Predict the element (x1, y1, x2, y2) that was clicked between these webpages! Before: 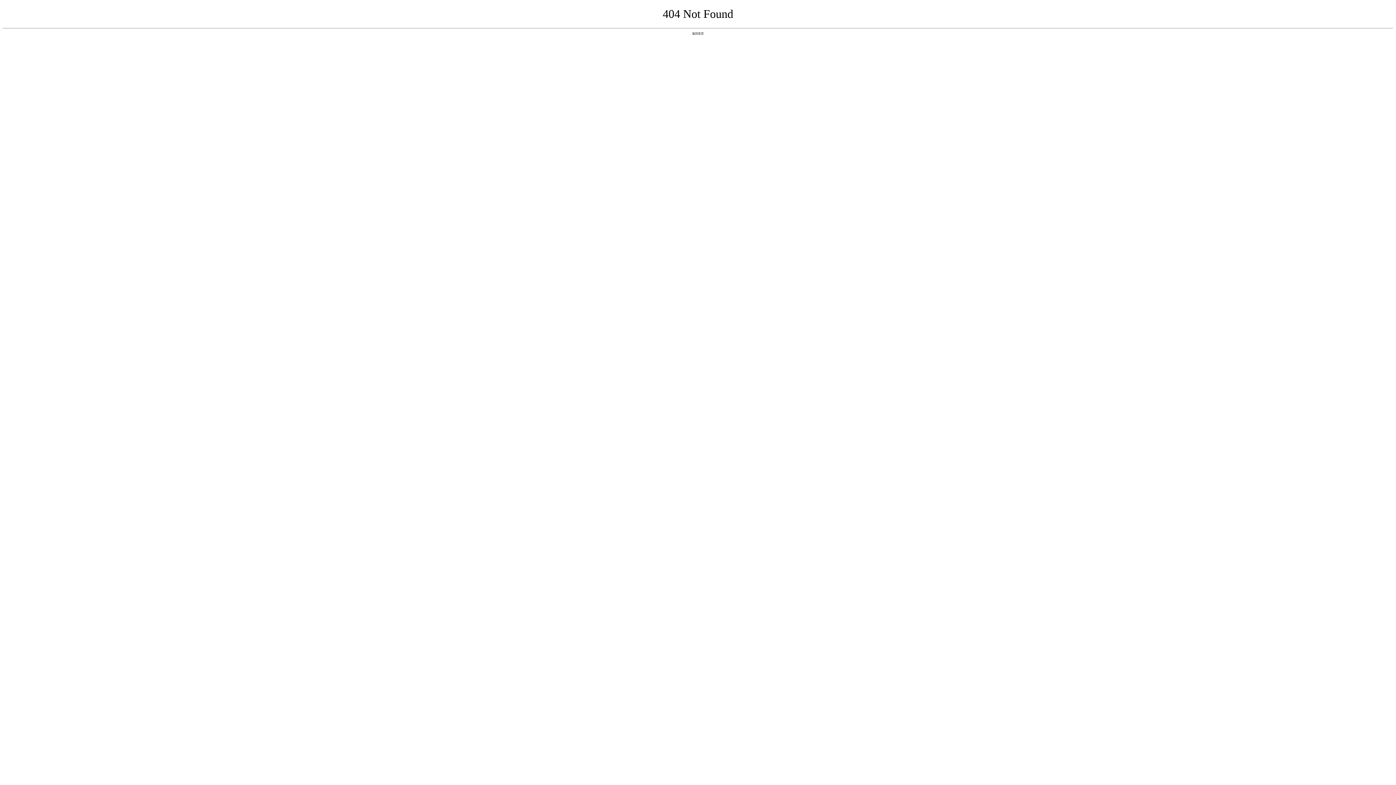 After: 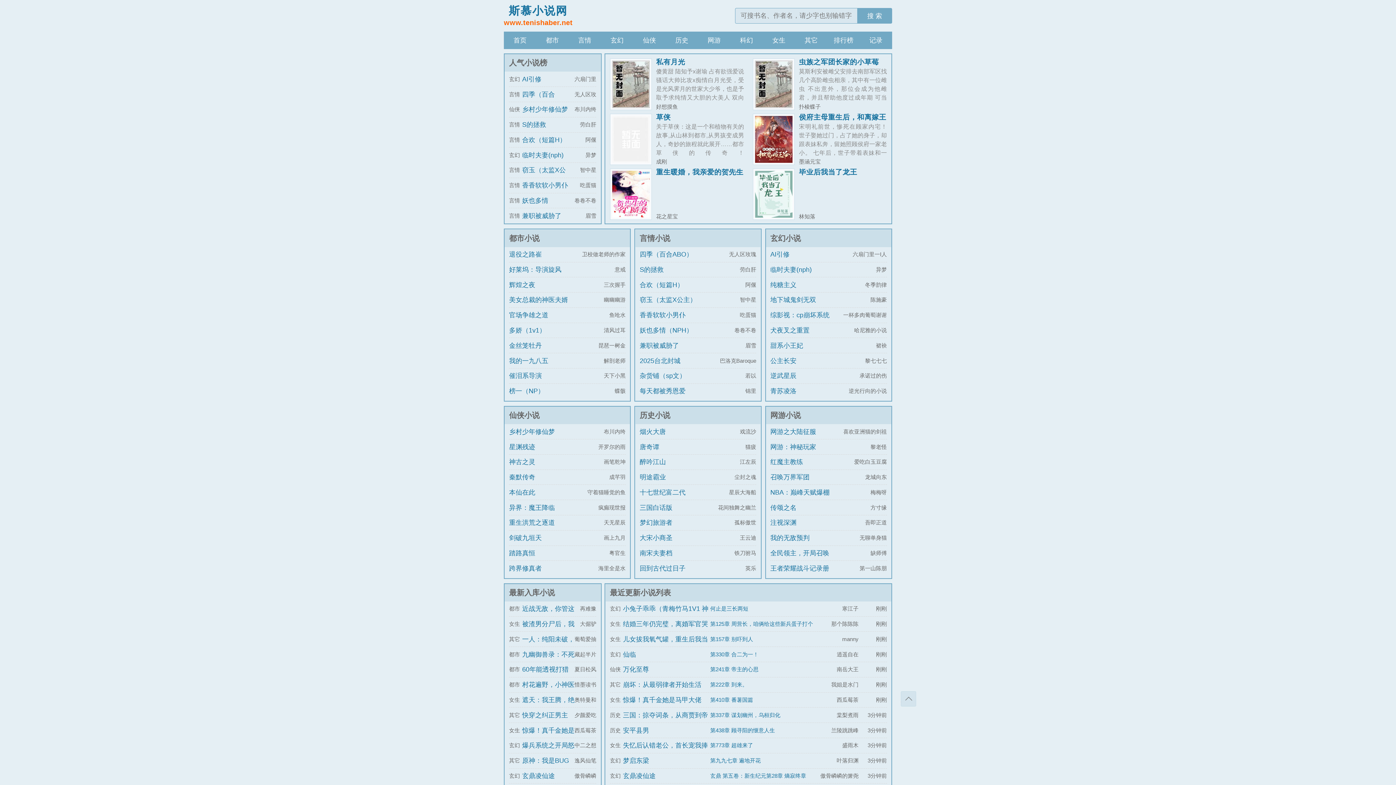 Action: label: 返回首页 bbox: (692, 31, 704, 35)